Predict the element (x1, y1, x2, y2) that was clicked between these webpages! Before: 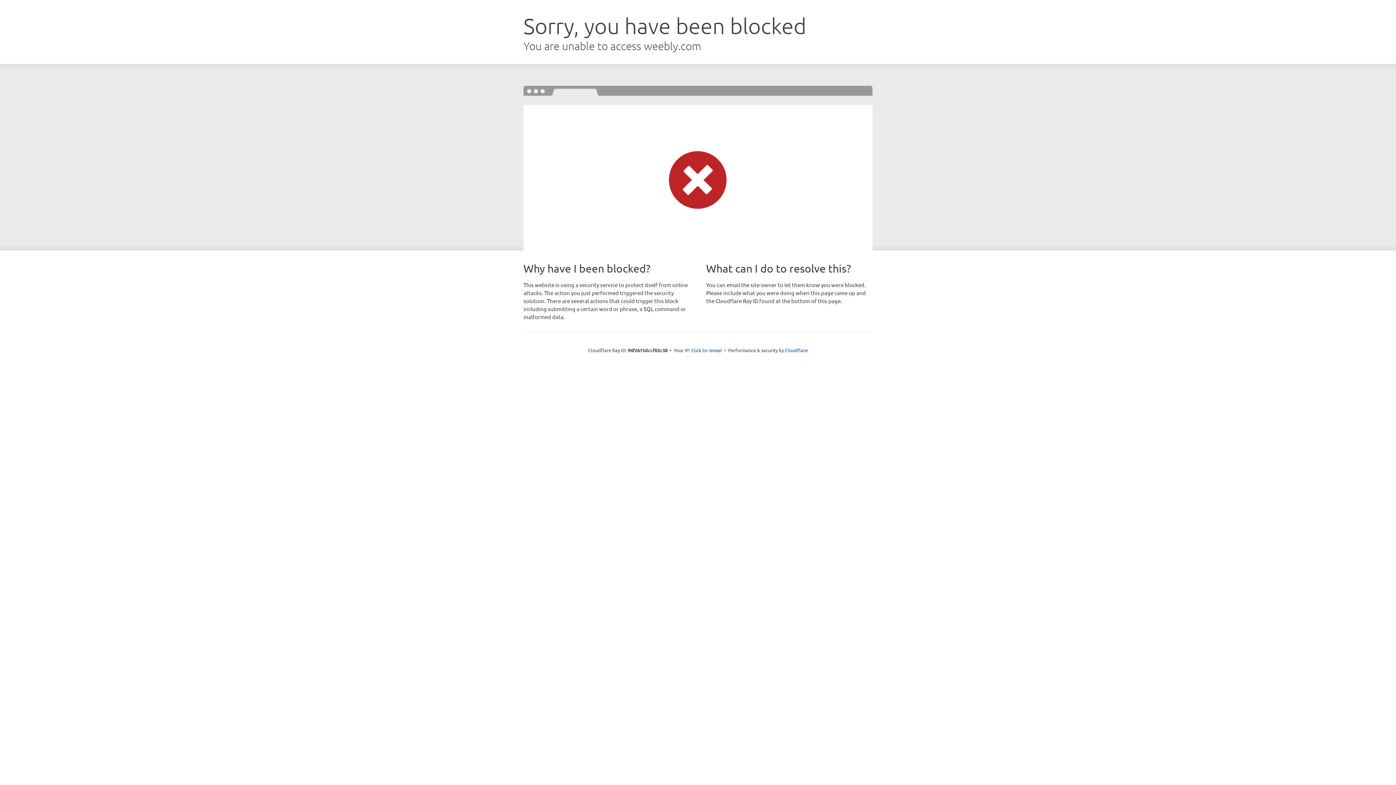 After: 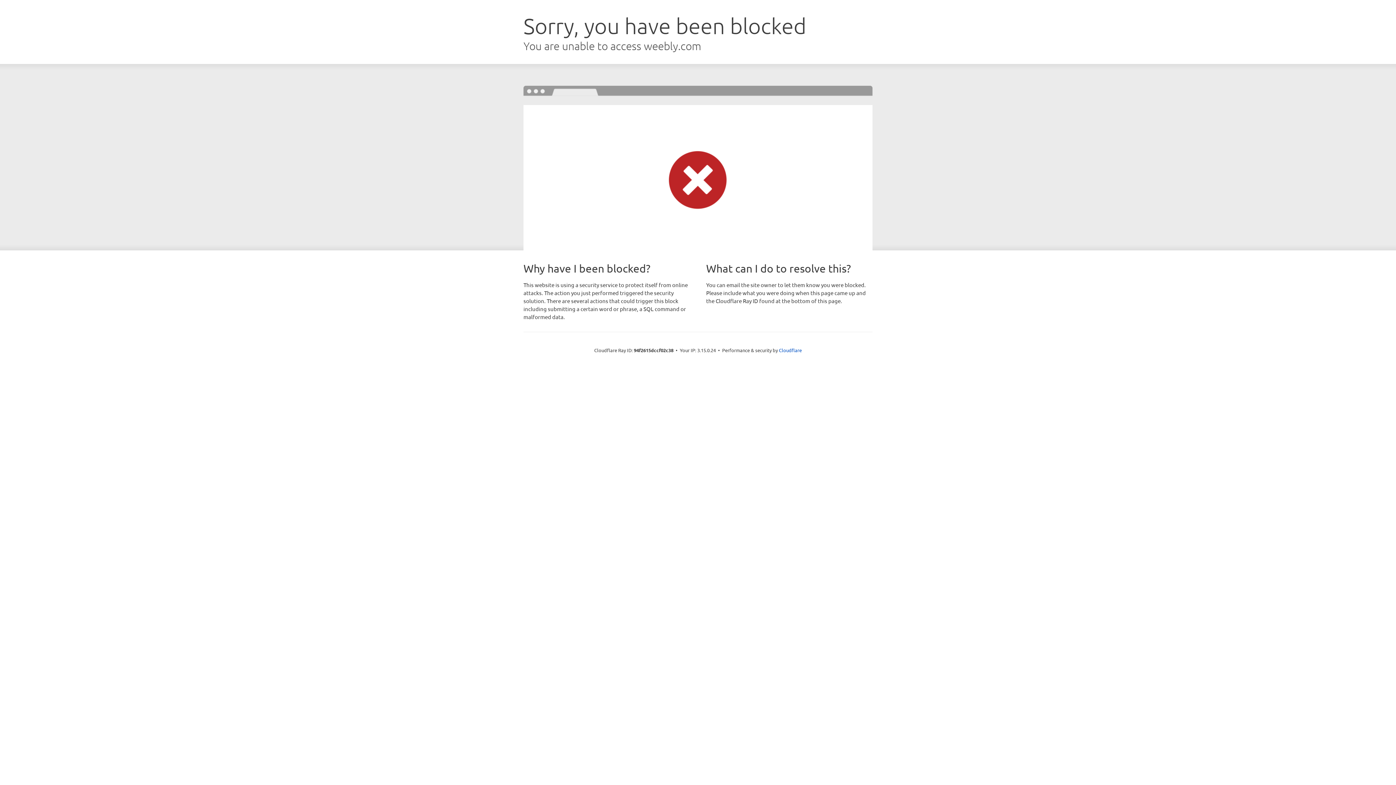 Action: label: Click to reveal bbox: (691, 346, 722, 353)